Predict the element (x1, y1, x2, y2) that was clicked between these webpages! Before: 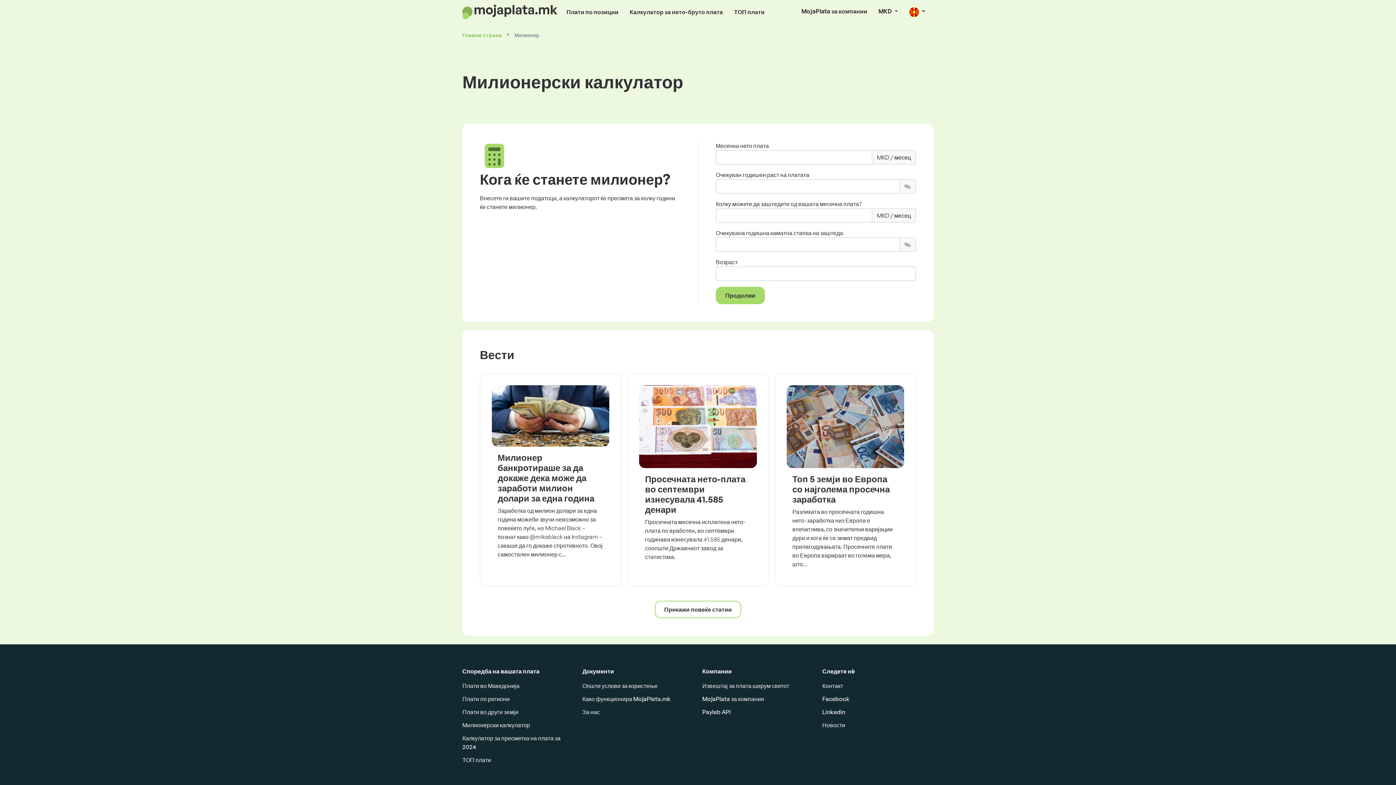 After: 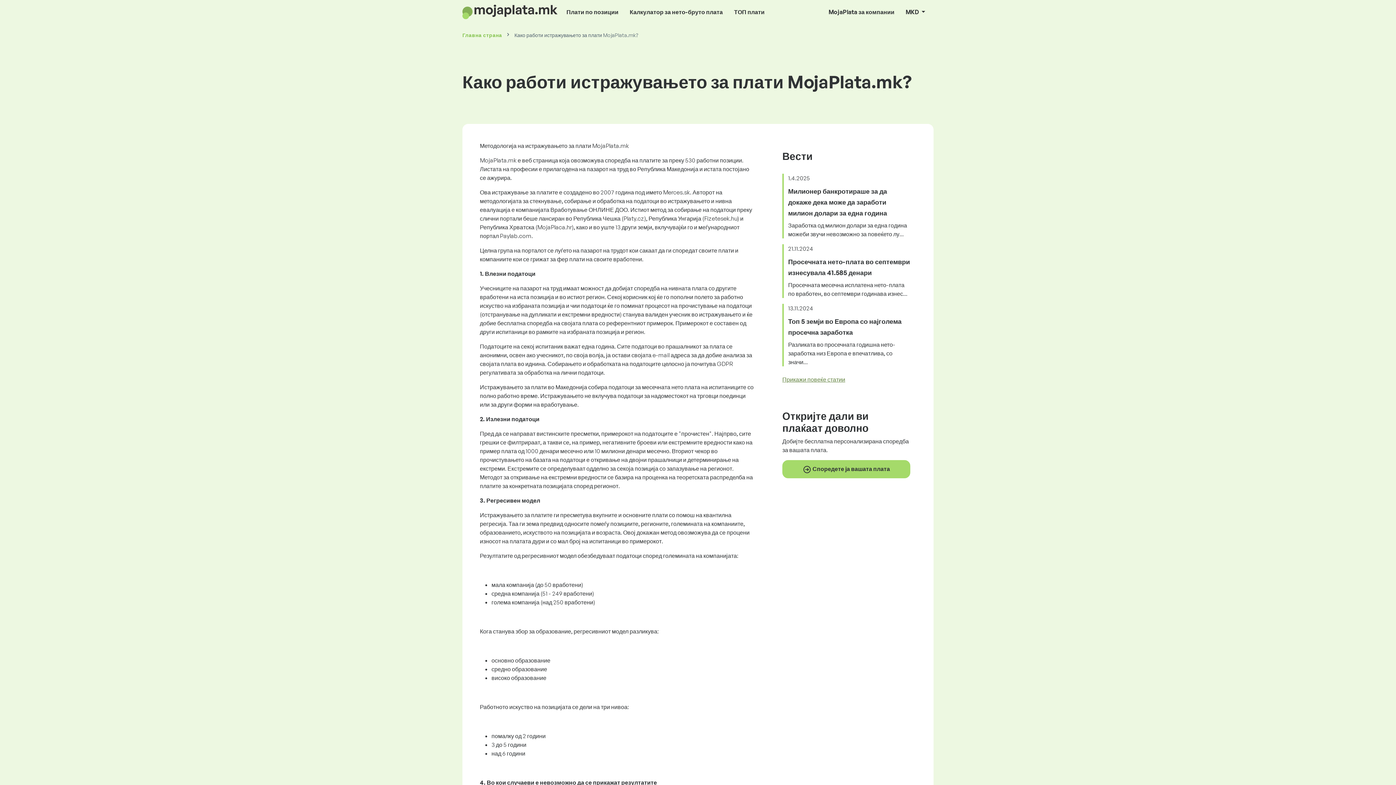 Action: bbox: (582, 695, 670, 702) label: Како функционира MojaPlata.mk